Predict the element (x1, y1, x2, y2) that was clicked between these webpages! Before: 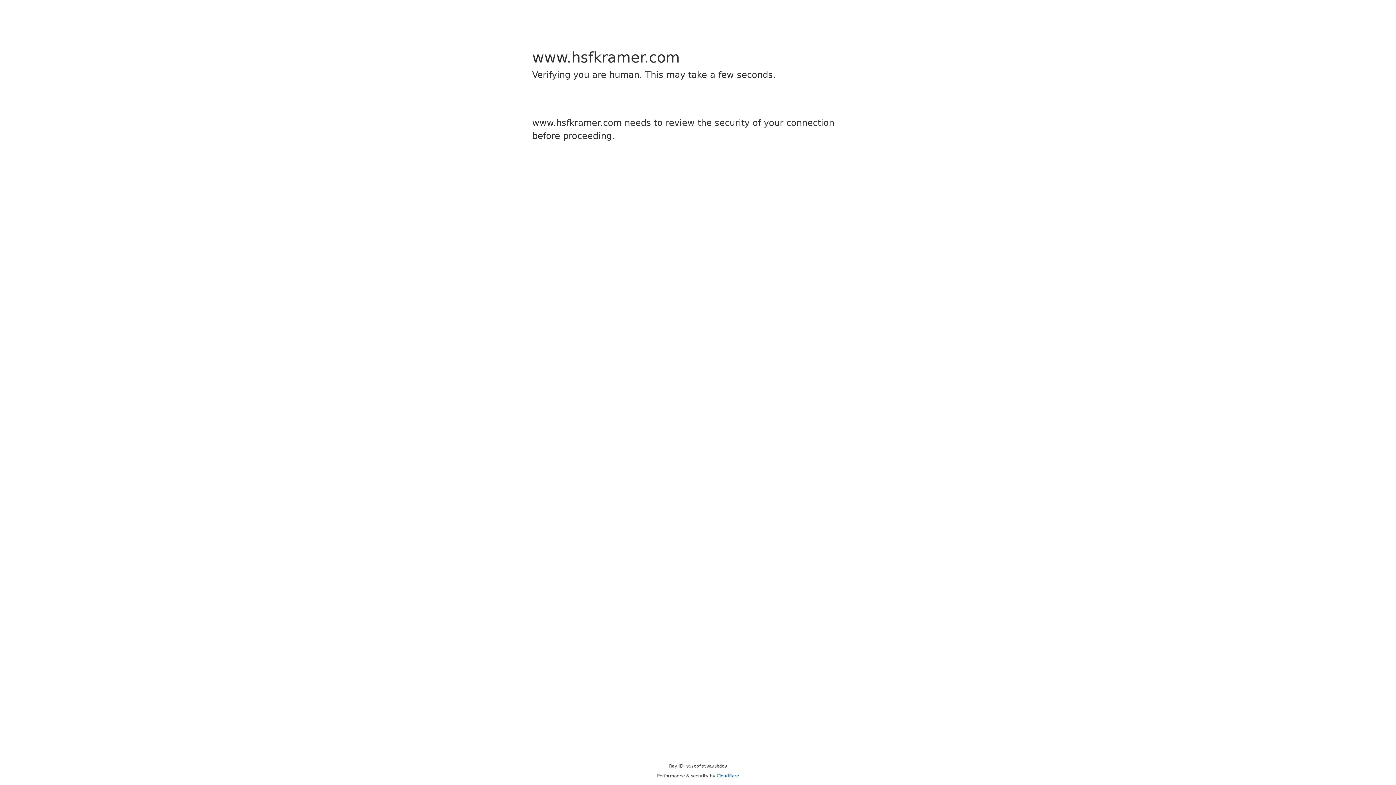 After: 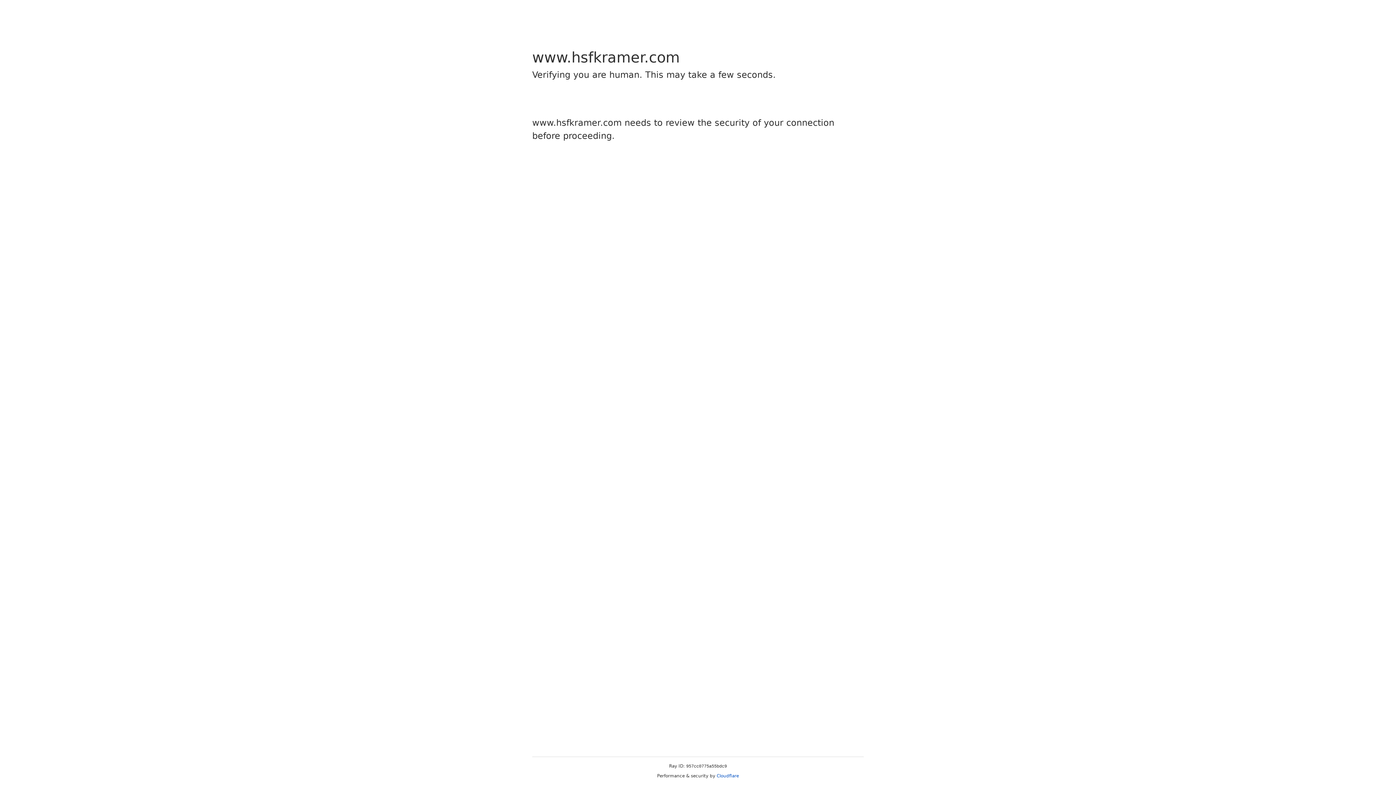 Action: label: Cloudflare bbox: (716, 773, 739, 778)